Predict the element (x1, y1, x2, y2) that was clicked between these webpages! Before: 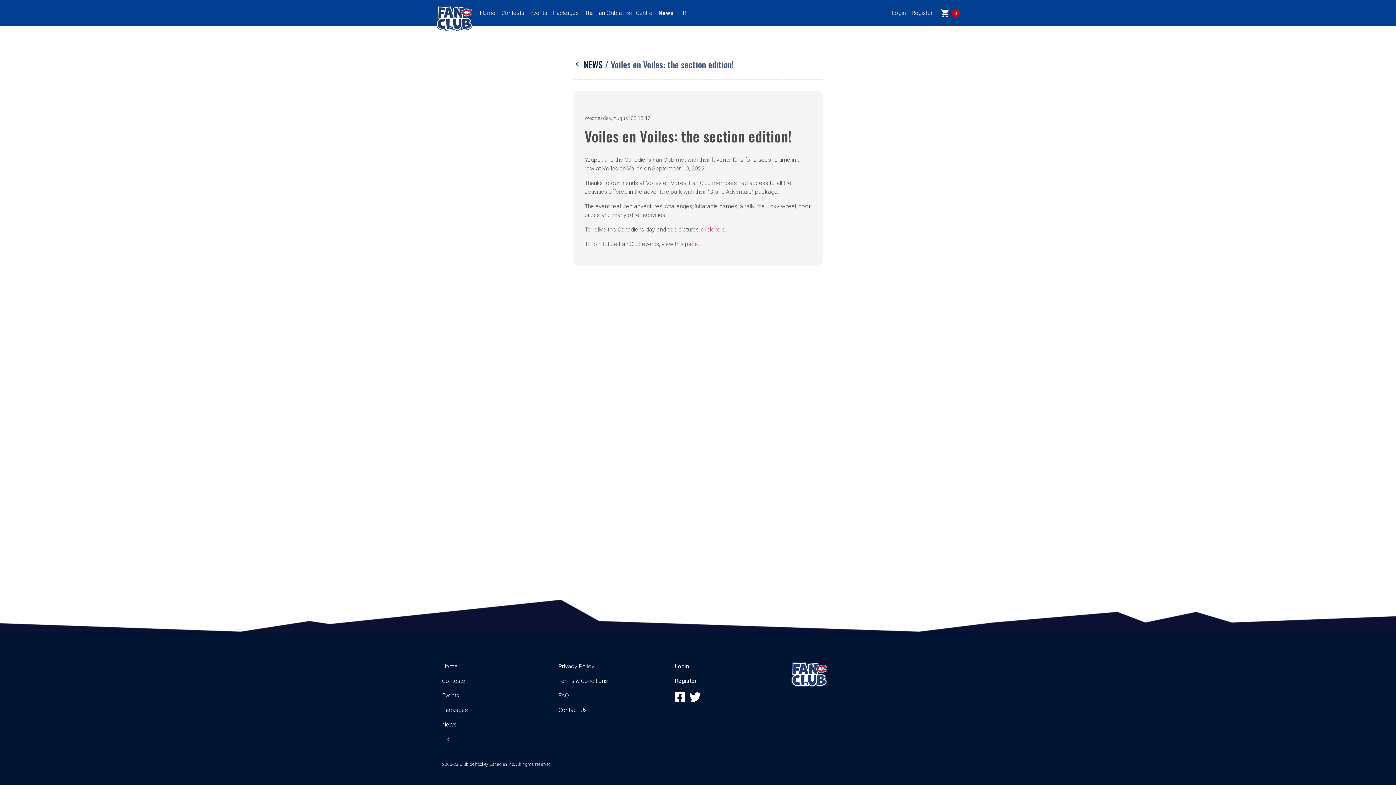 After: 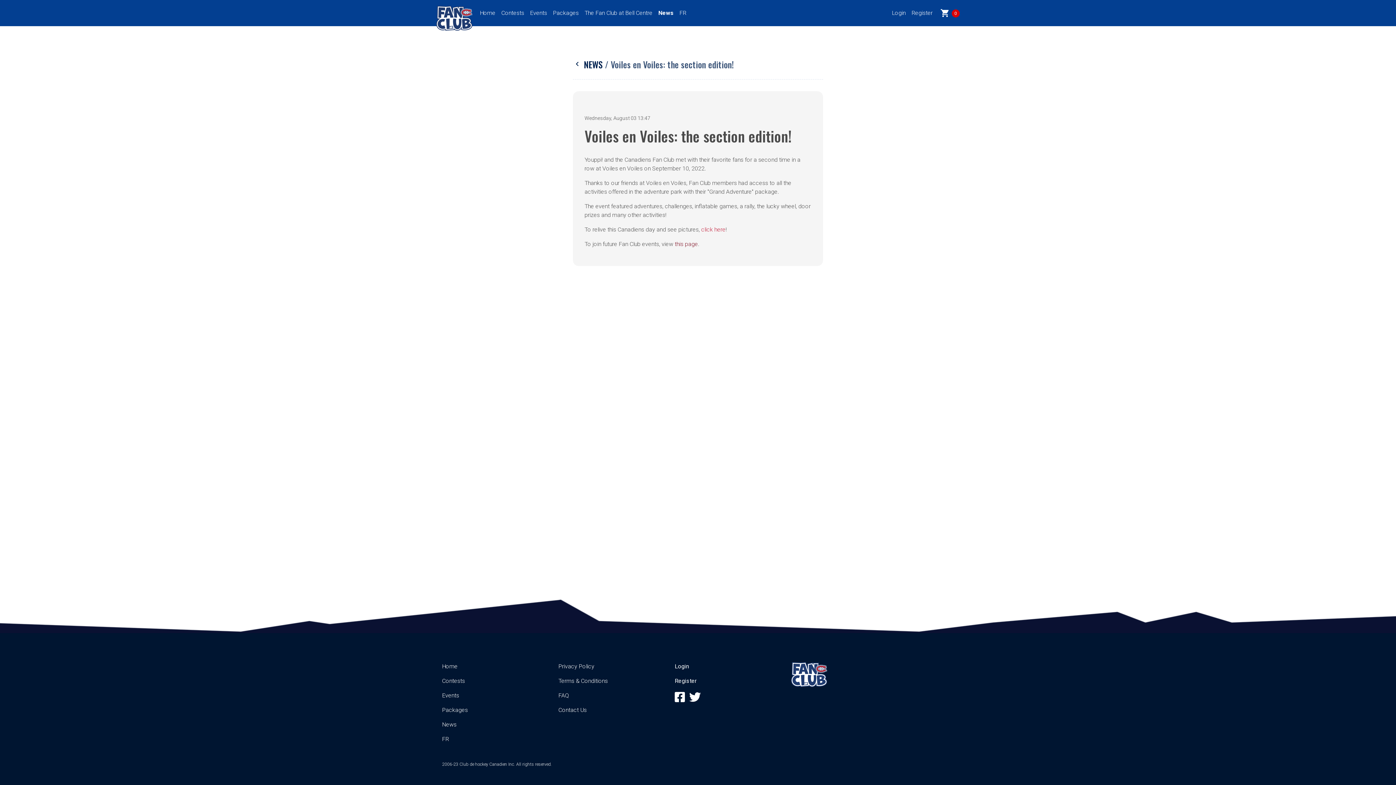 Action: label: this page bbox: (674, 240, 698, 247)